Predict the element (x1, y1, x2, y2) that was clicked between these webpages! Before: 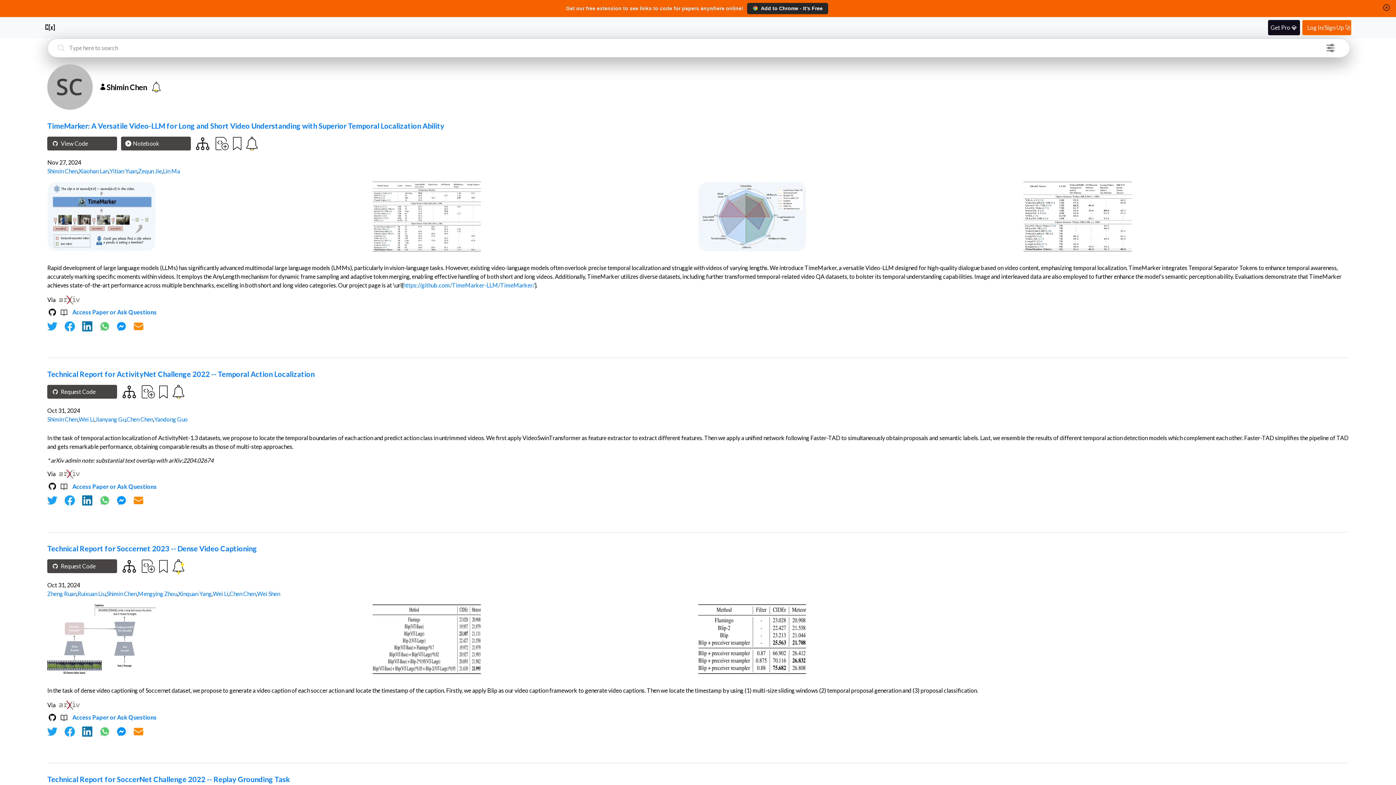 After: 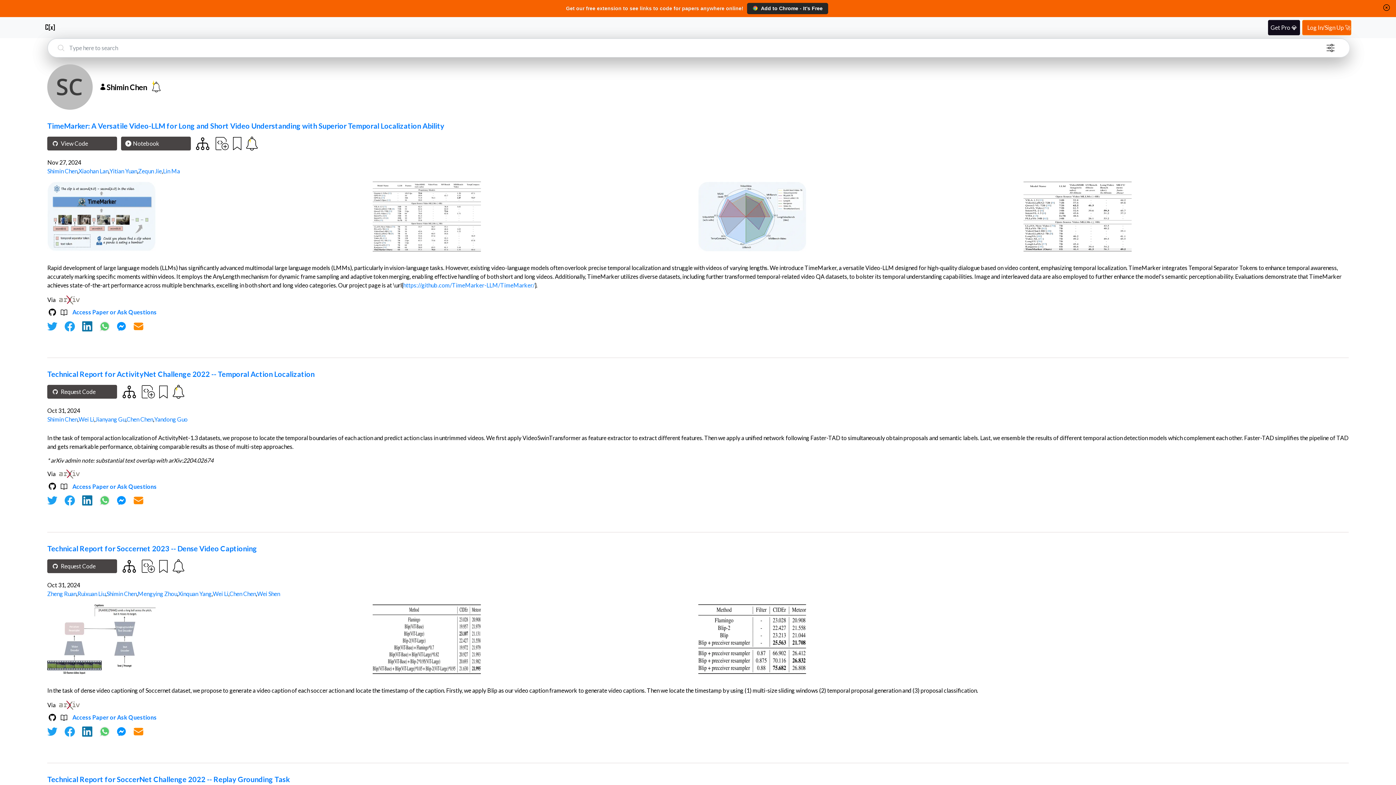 Action: bbox: (99, 726, 109, 737)